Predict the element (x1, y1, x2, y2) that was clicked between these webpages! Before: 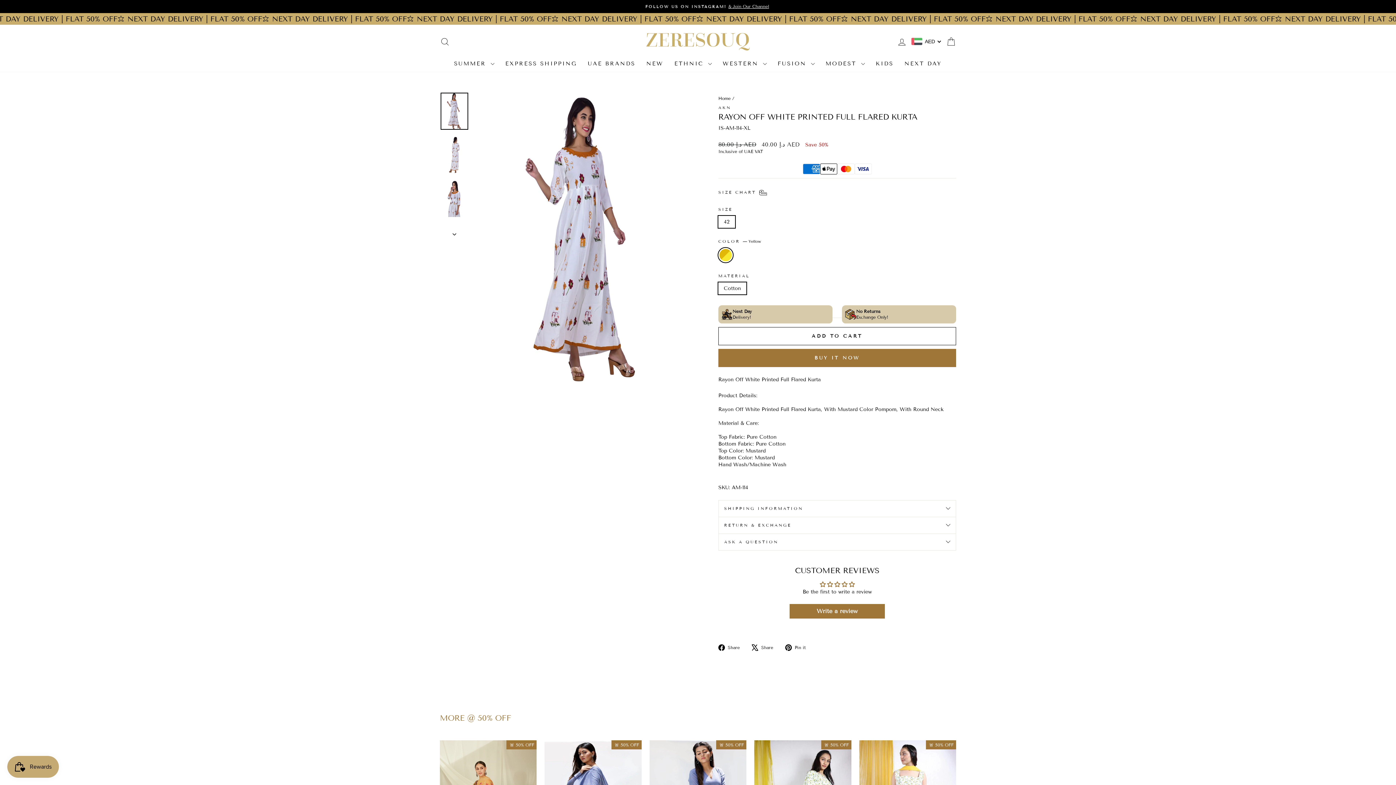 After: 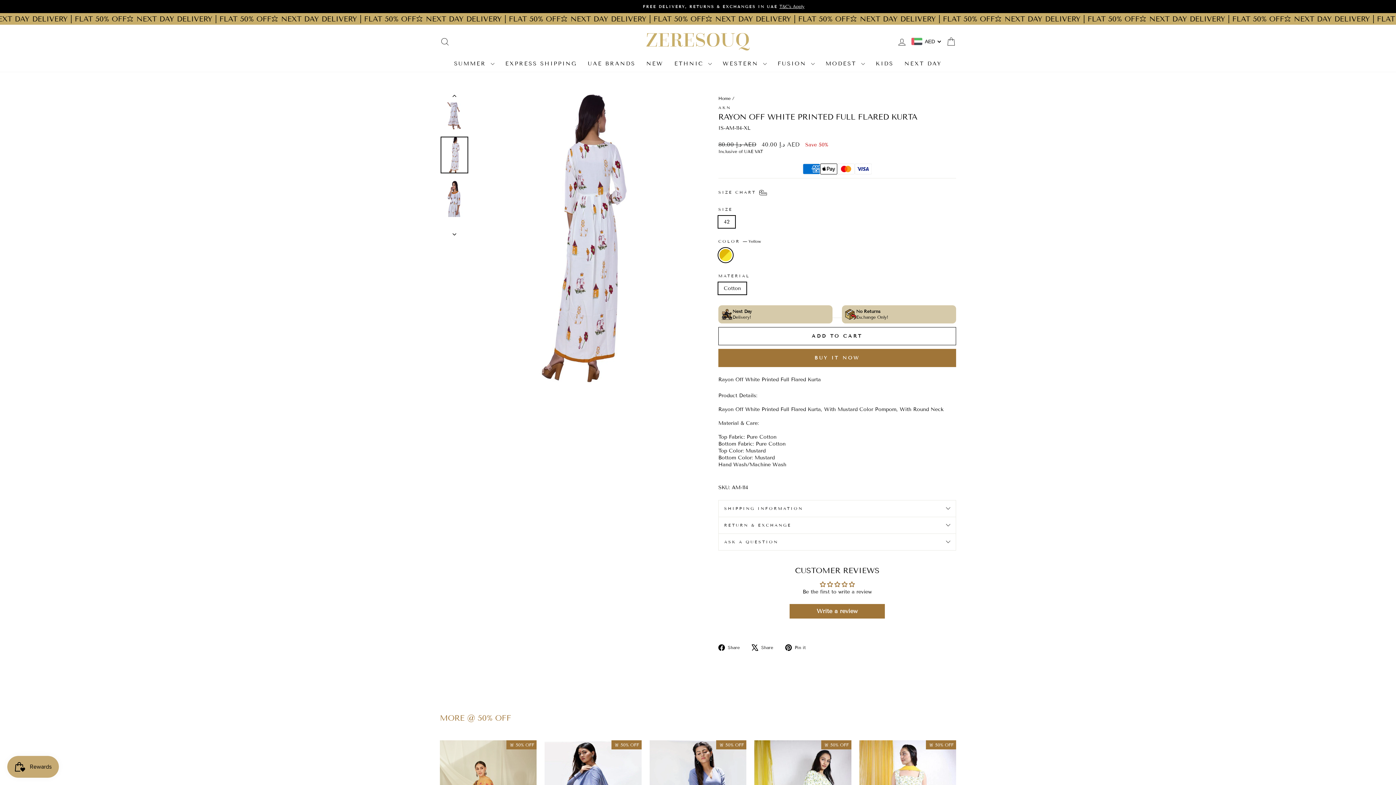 Action: bbox: (440, 136, 468, 173)